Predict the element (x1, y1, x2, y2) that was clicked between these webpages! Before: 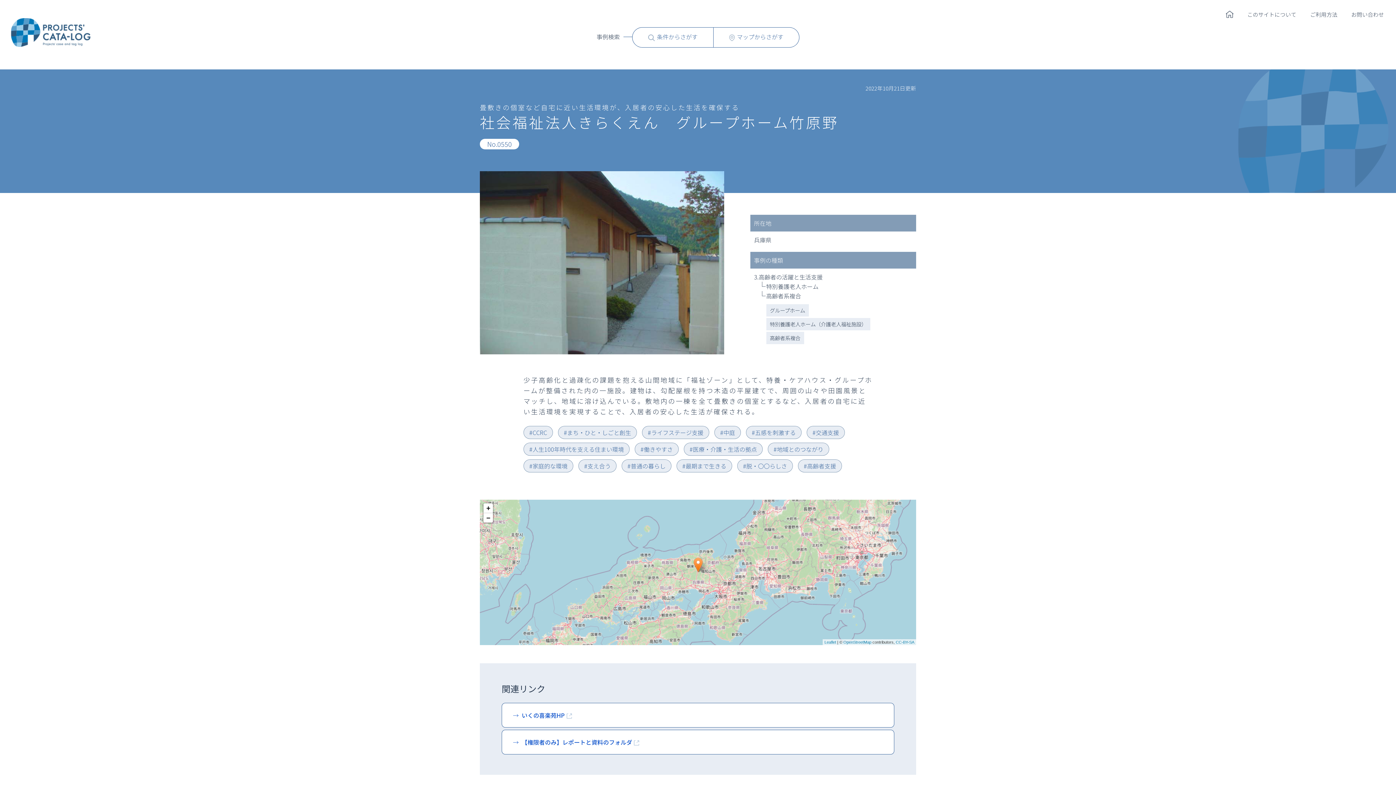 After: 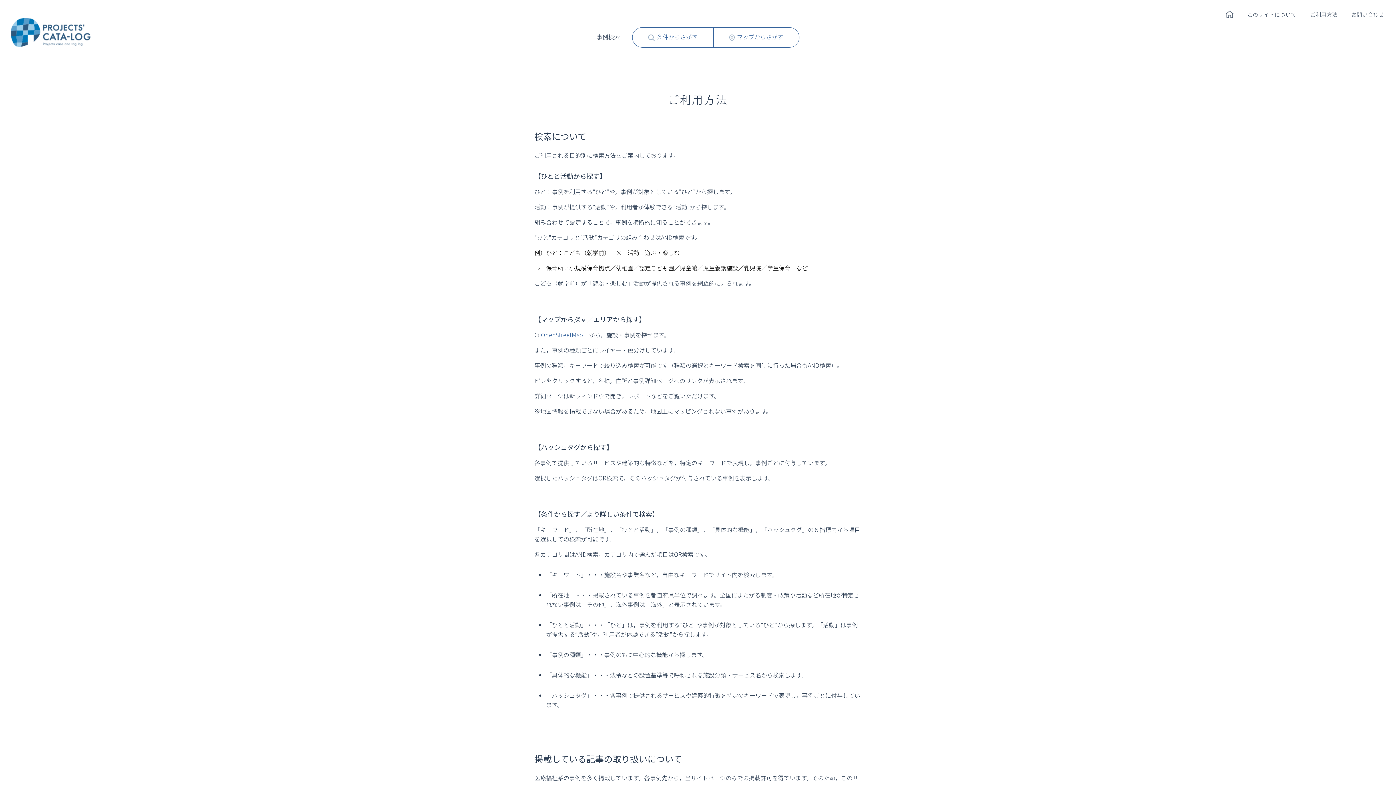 Action: label: ご利用方法 bbox: (1310, 11, 1337, 16)